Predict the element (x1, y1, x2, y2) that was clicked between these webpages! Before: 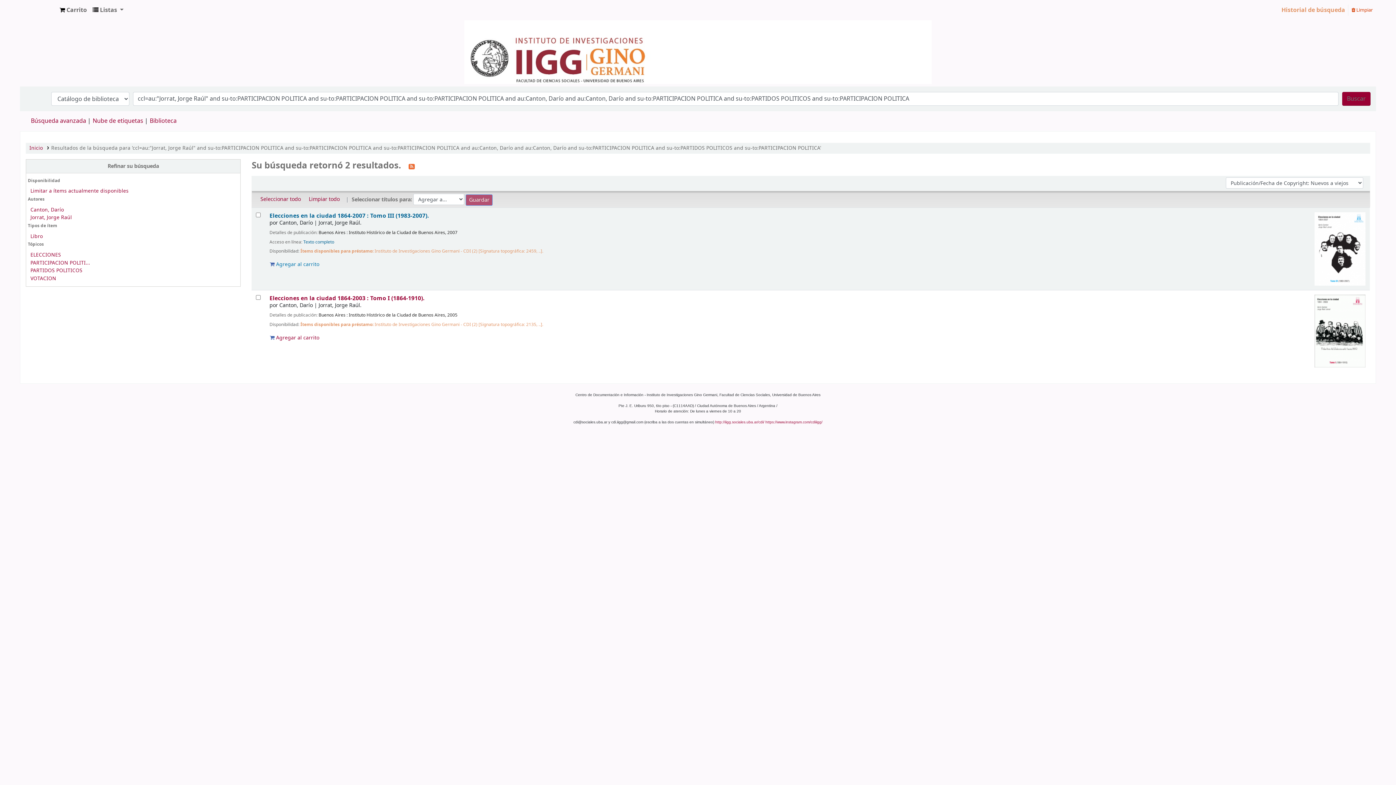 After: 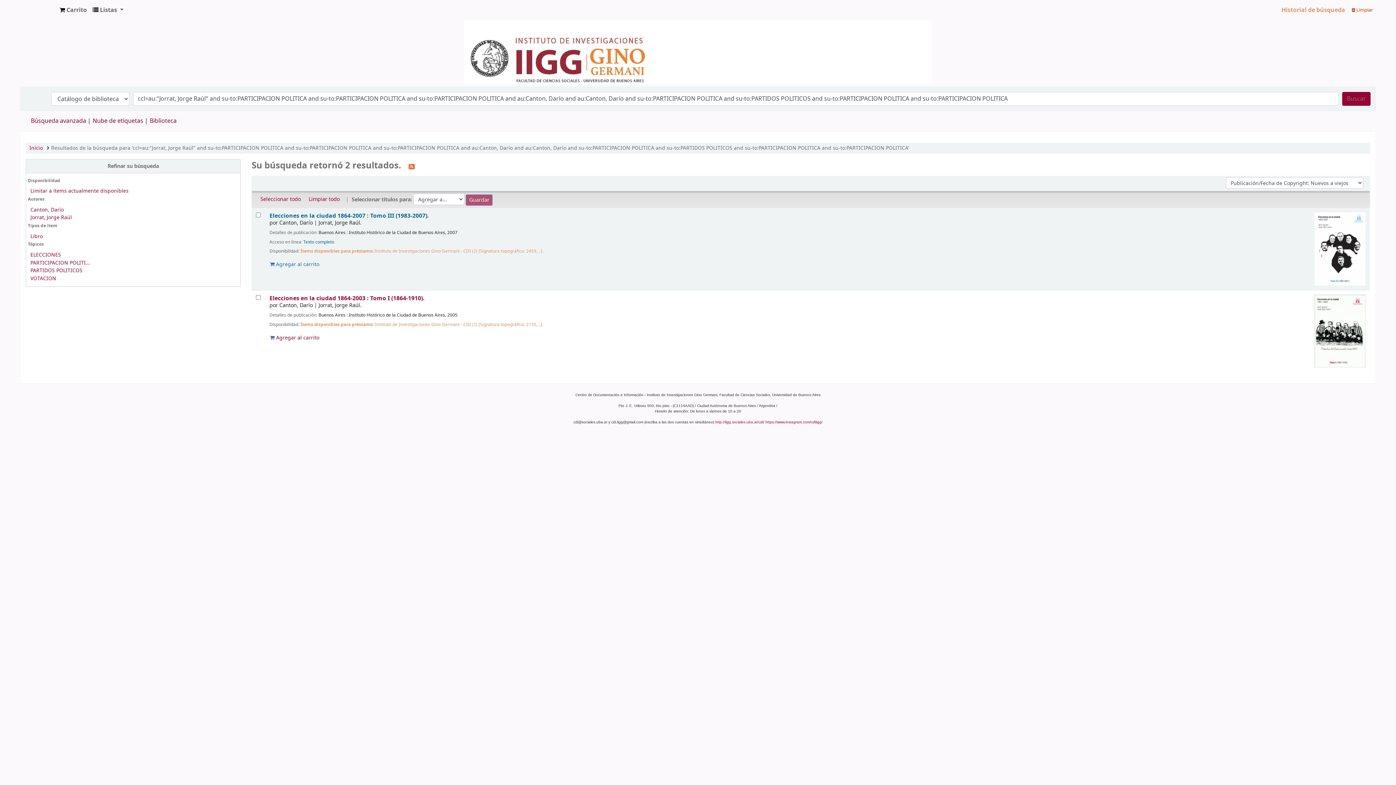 Action: bbox: (30, 267, 82, 274) label: PARTIDOS POLITICOS